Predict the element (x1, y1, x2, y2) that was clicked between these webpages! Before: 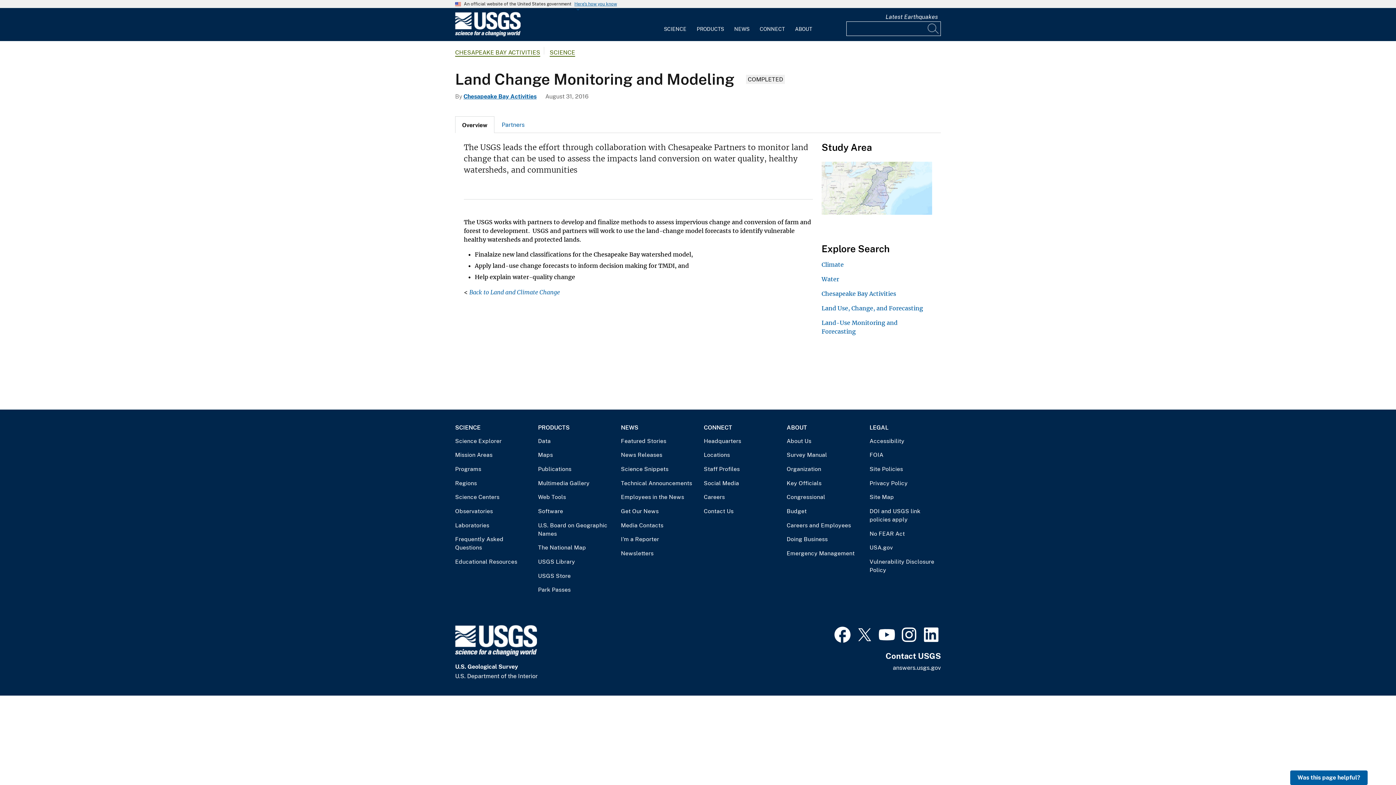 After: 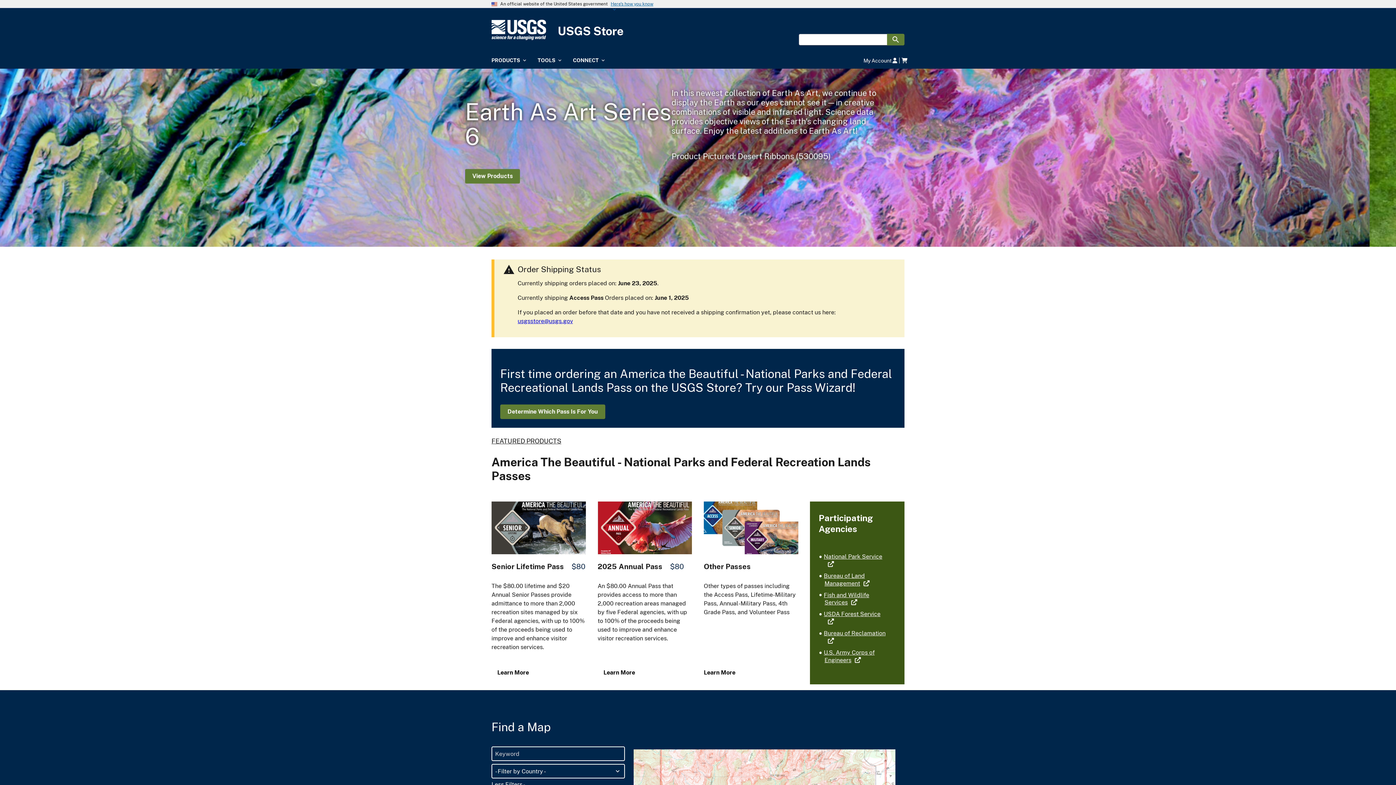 Action: label: USGS Store bbox: (538, 571, 609, 580)